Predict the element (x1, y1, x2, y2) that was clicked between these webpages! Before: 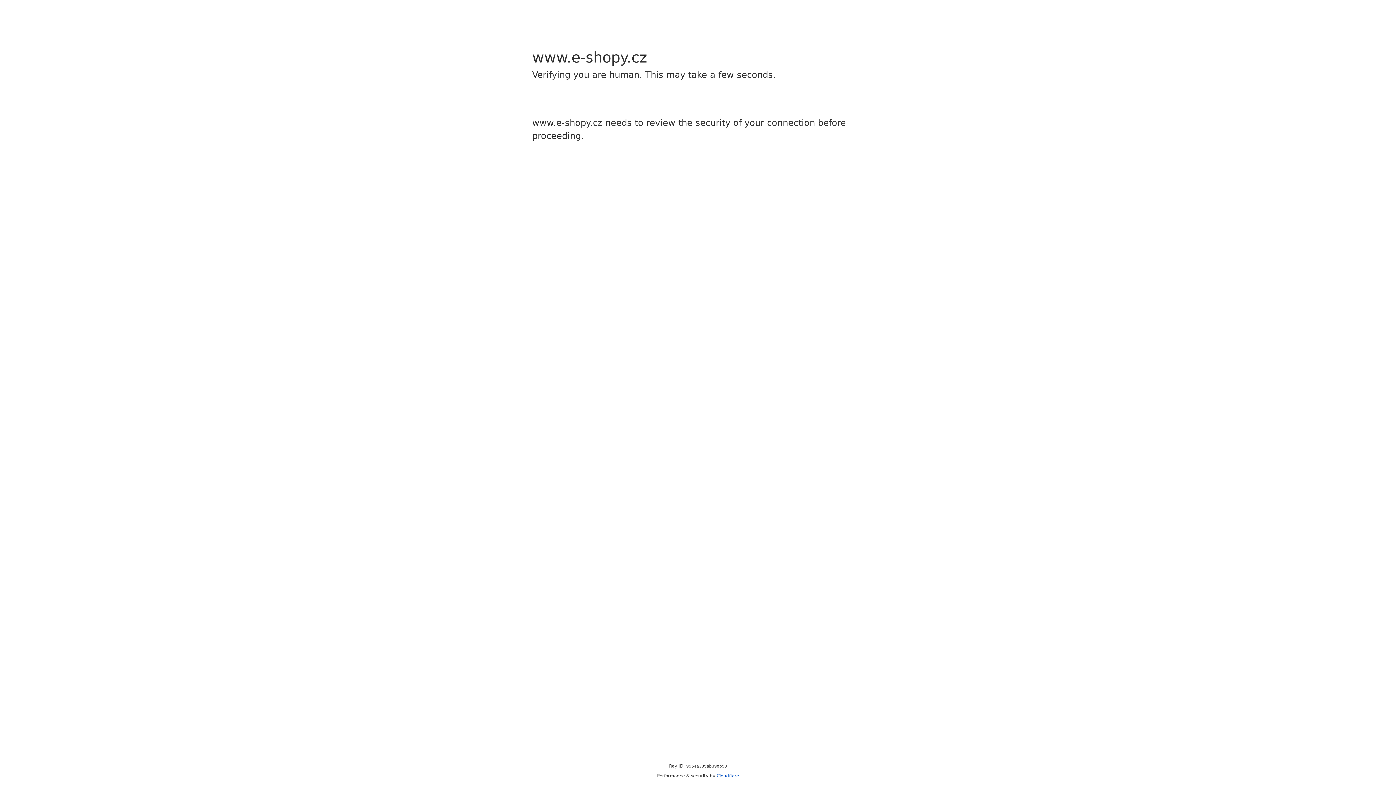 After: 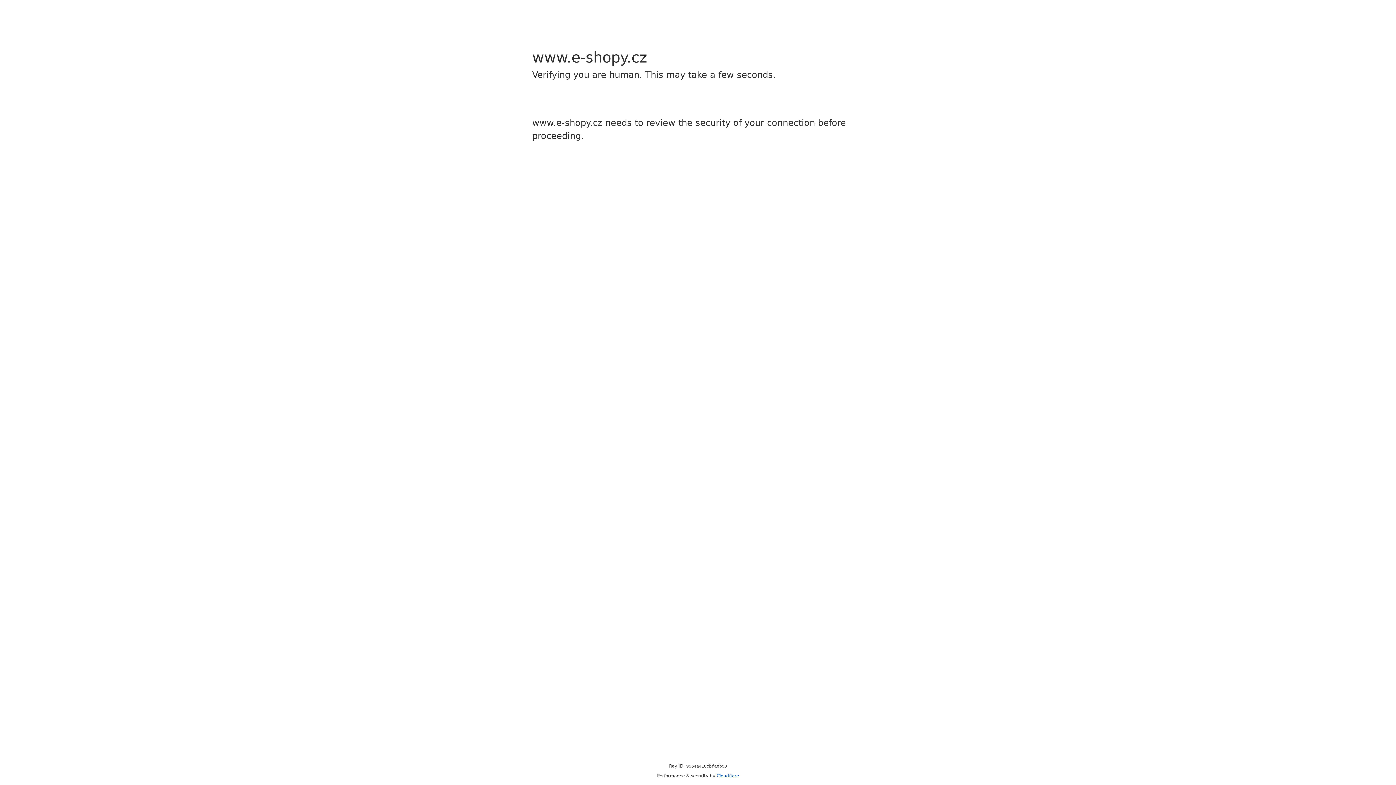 Action: label: Cloudflare bbox: (716, 773, 739, 778)